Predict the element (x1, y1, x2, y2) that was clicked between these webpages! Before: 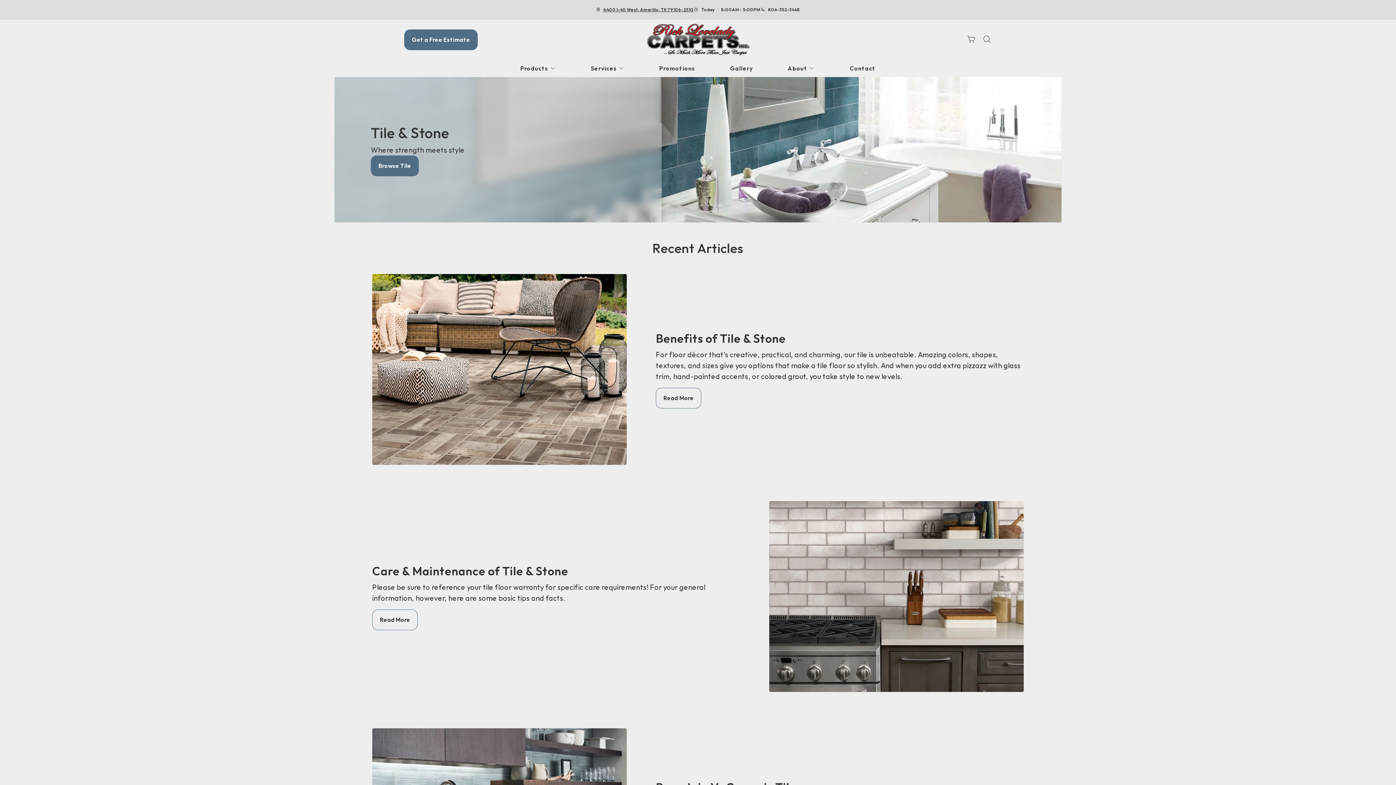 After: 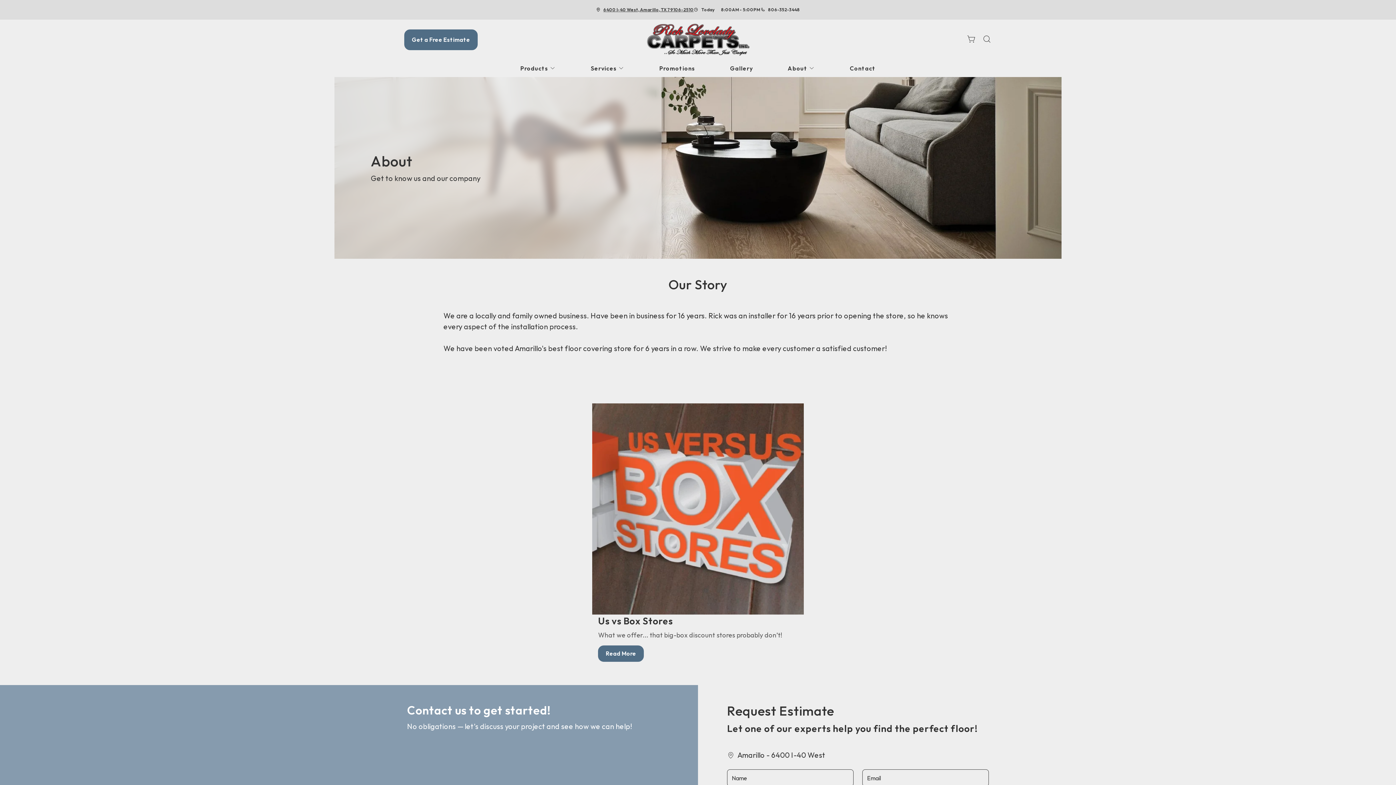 Action: bbox: (770, 60, 832, 76) label: About 